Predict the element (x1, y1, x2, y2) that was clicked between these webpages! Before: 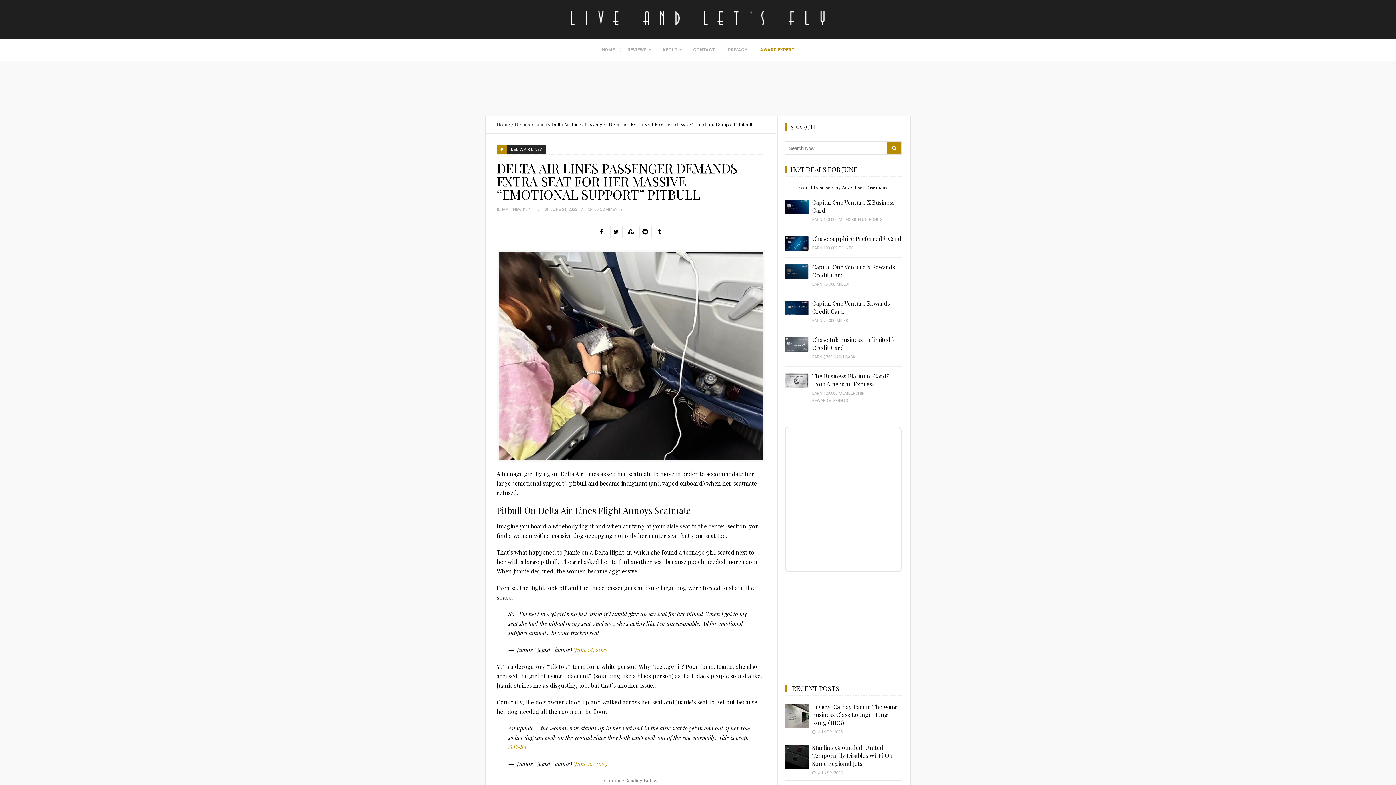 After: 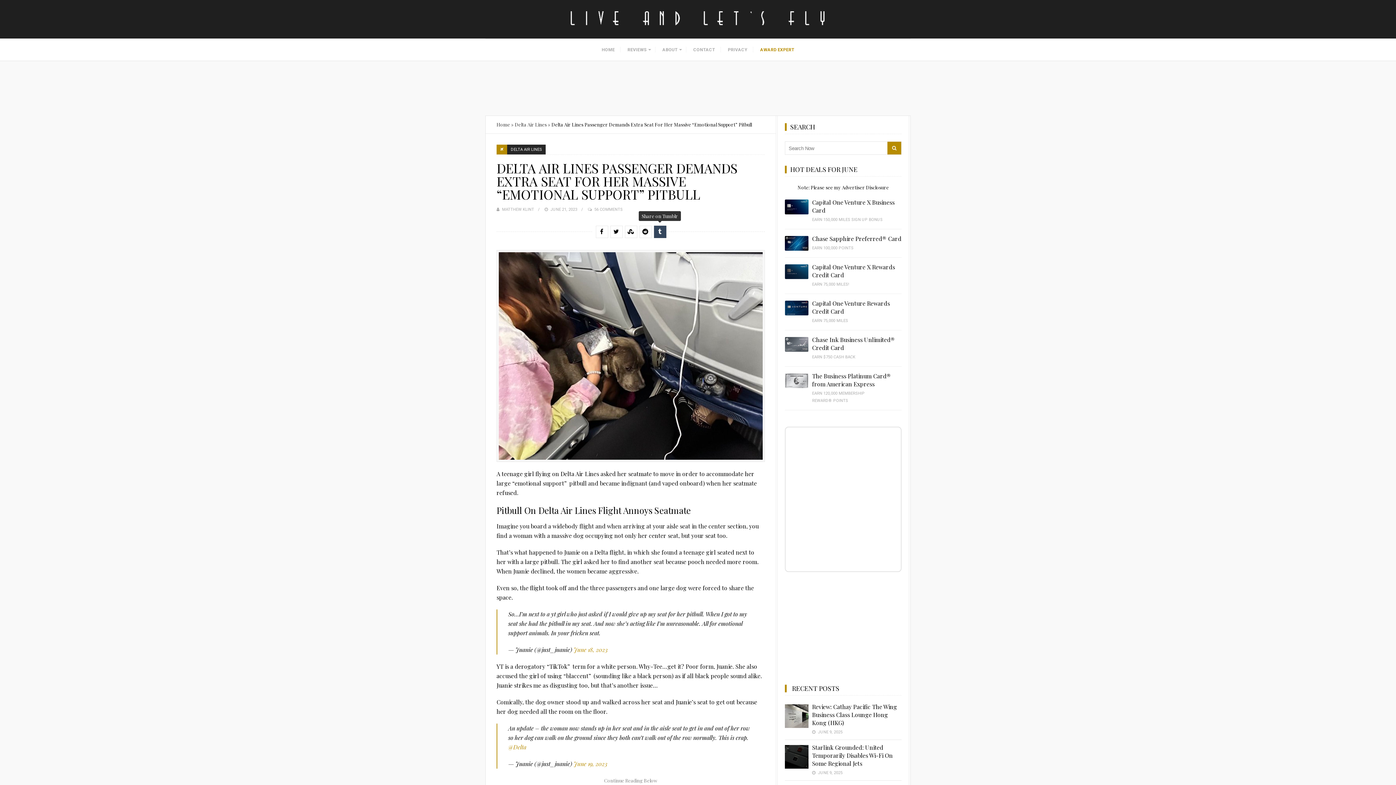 Action: bbox: (654, 225, 665, 237)